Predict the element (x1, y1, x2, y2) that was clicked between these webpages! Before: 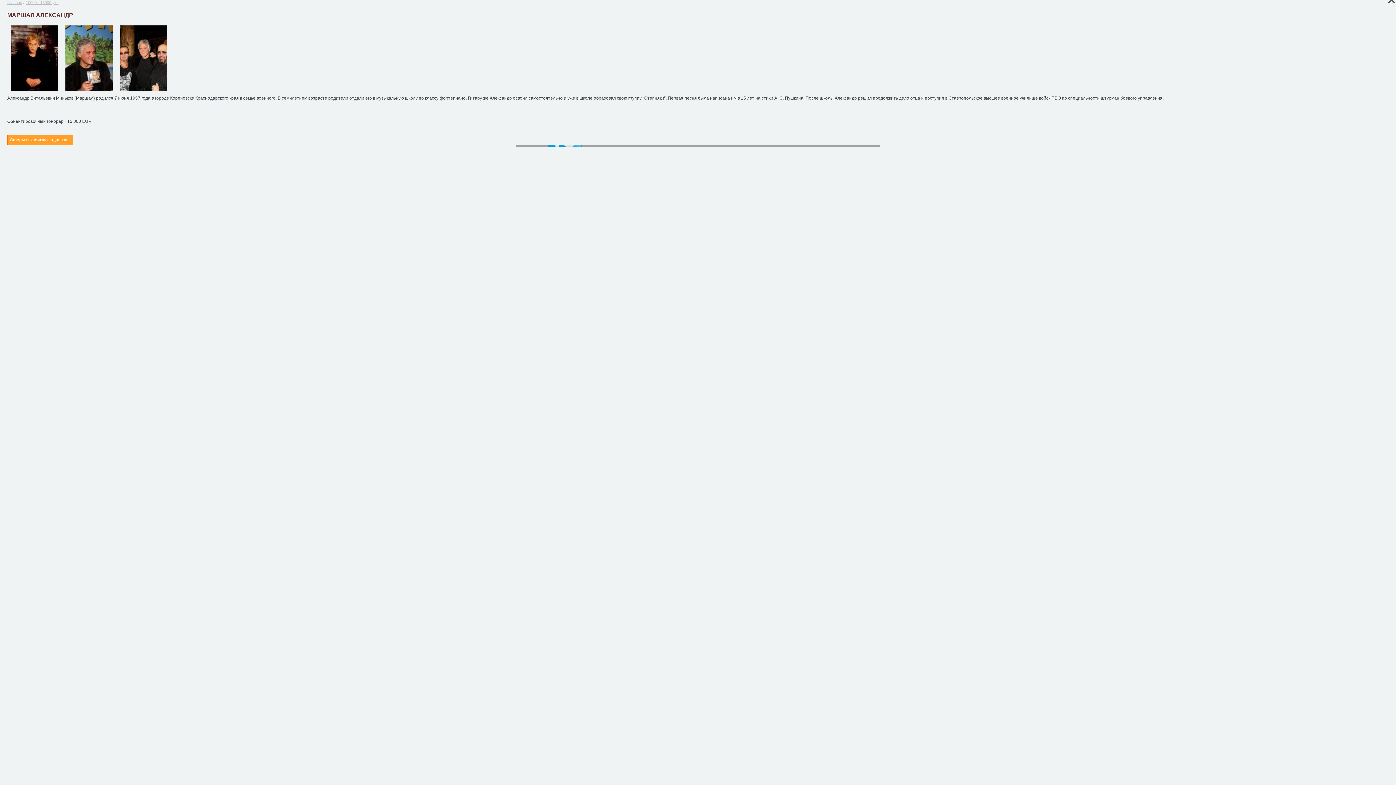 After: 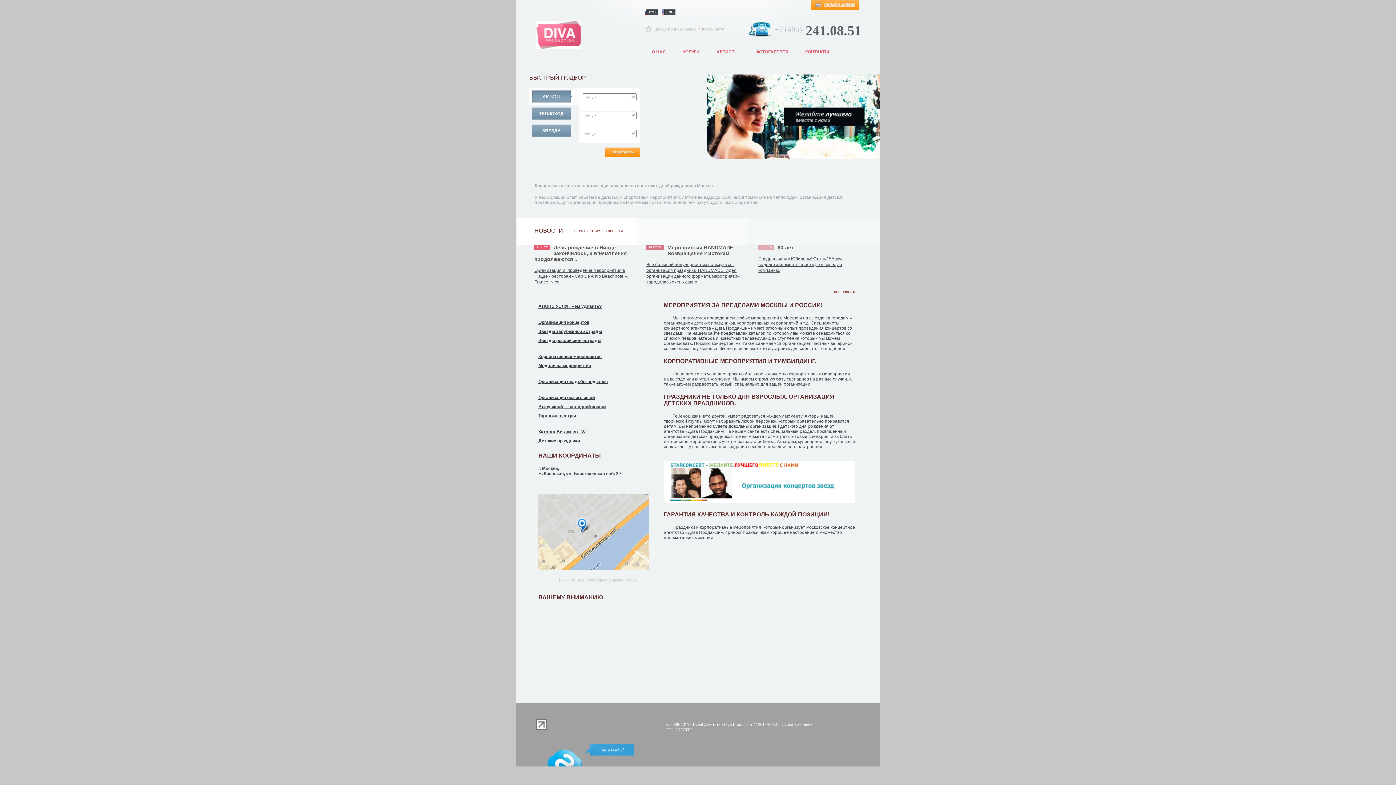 Action: label: Главная bbox: (7, 0, 22, 4)